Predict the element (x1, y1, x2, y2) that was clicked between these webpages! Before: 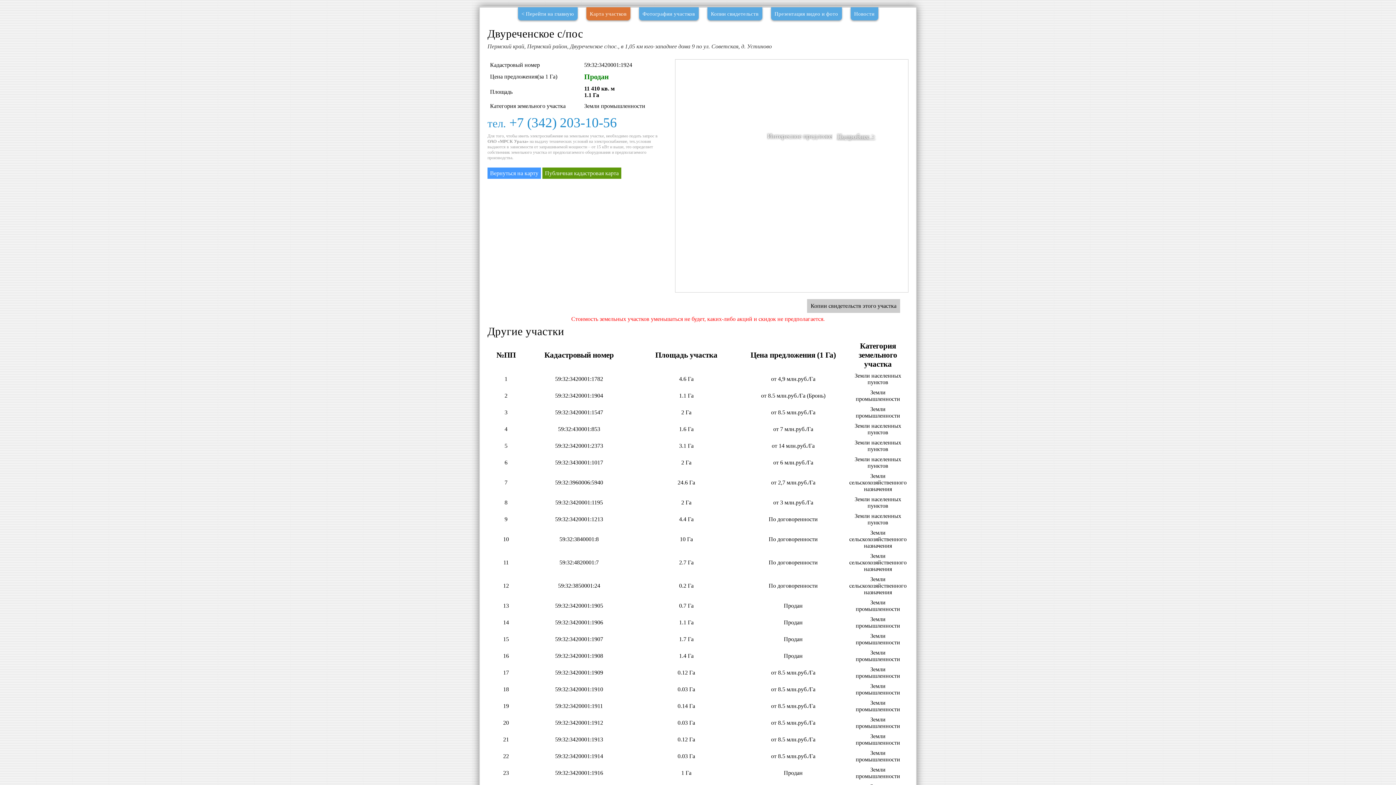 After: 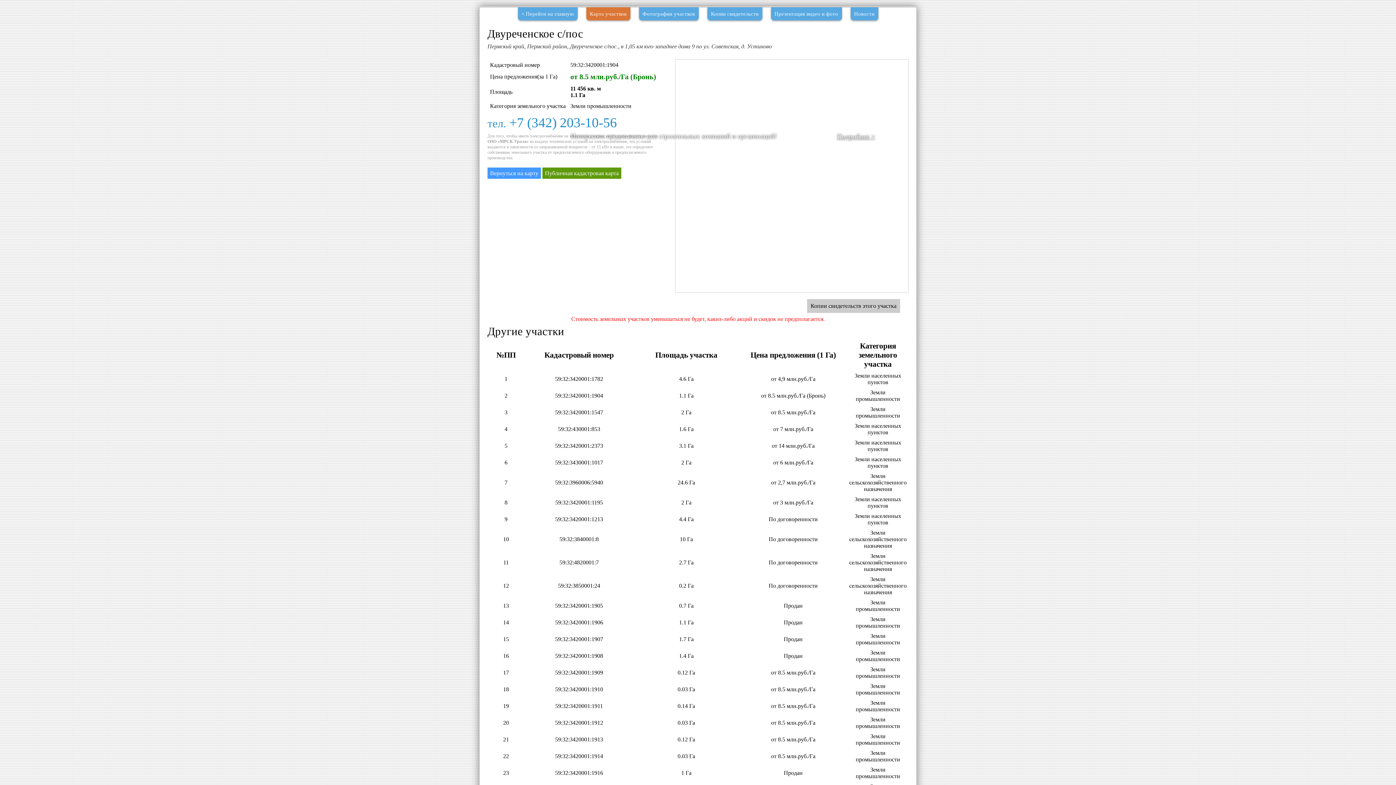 Action: bbox: (761, 392, 825, 398) label: от 8.5 млн.руб./Га (Бронь)